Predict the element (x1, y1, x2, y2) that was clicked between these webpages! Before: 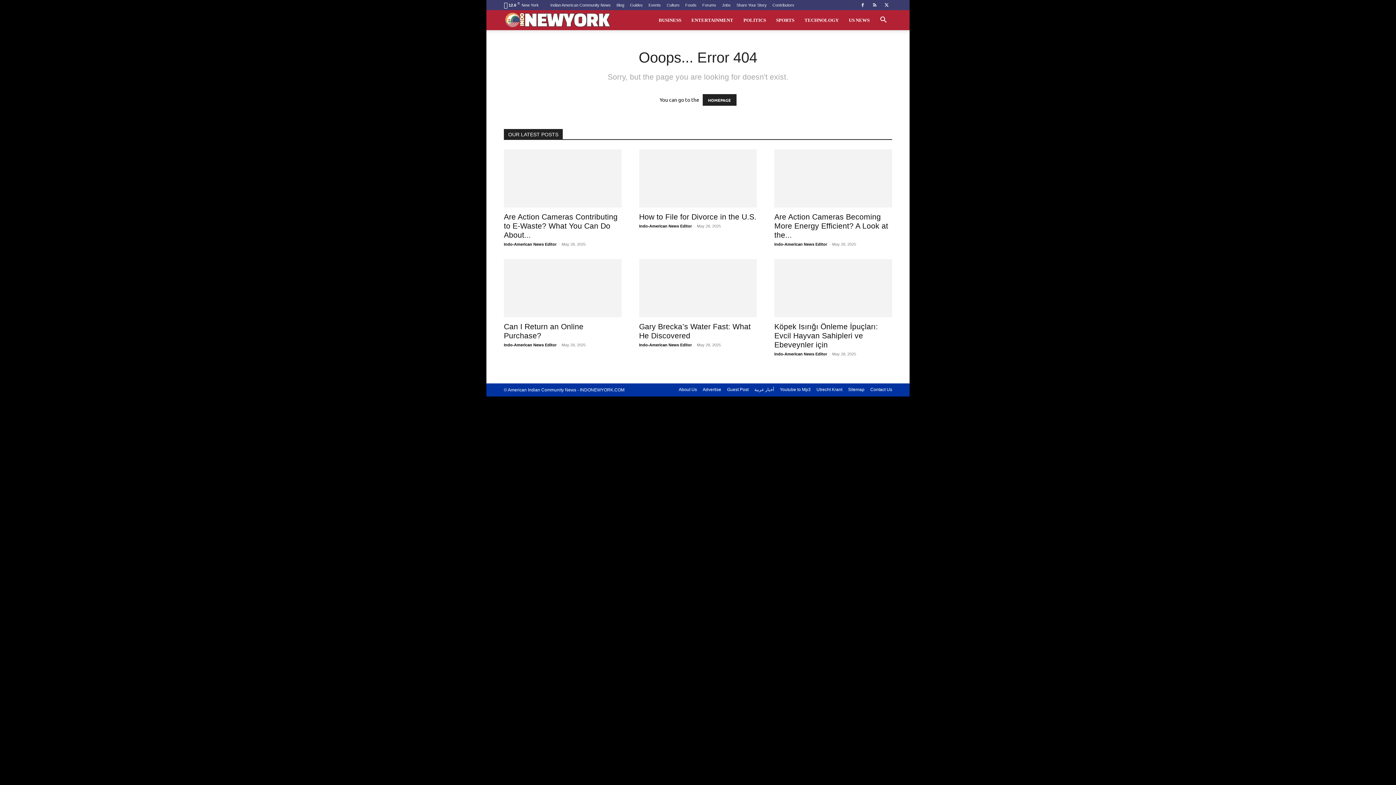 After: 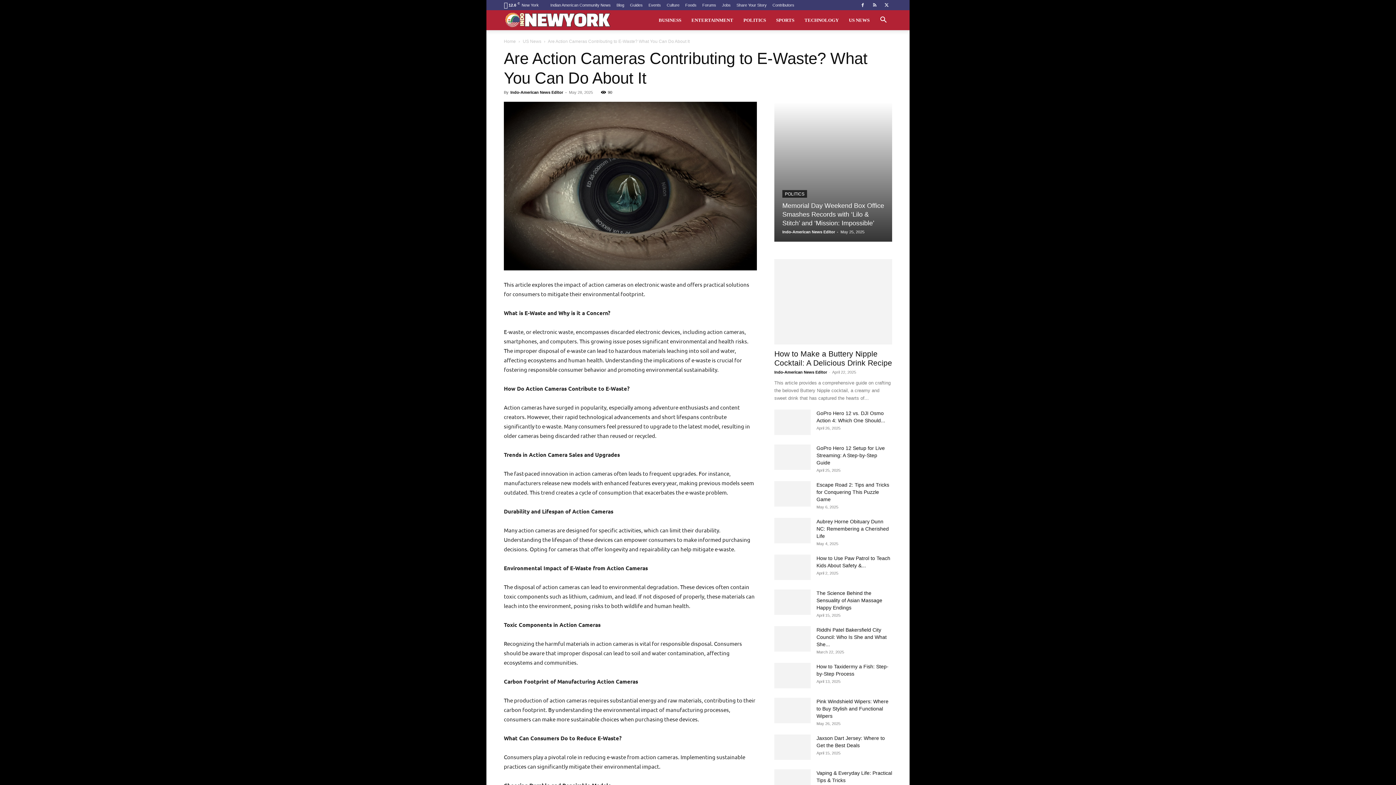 Action: bbox: (504, 149, 621, 207)